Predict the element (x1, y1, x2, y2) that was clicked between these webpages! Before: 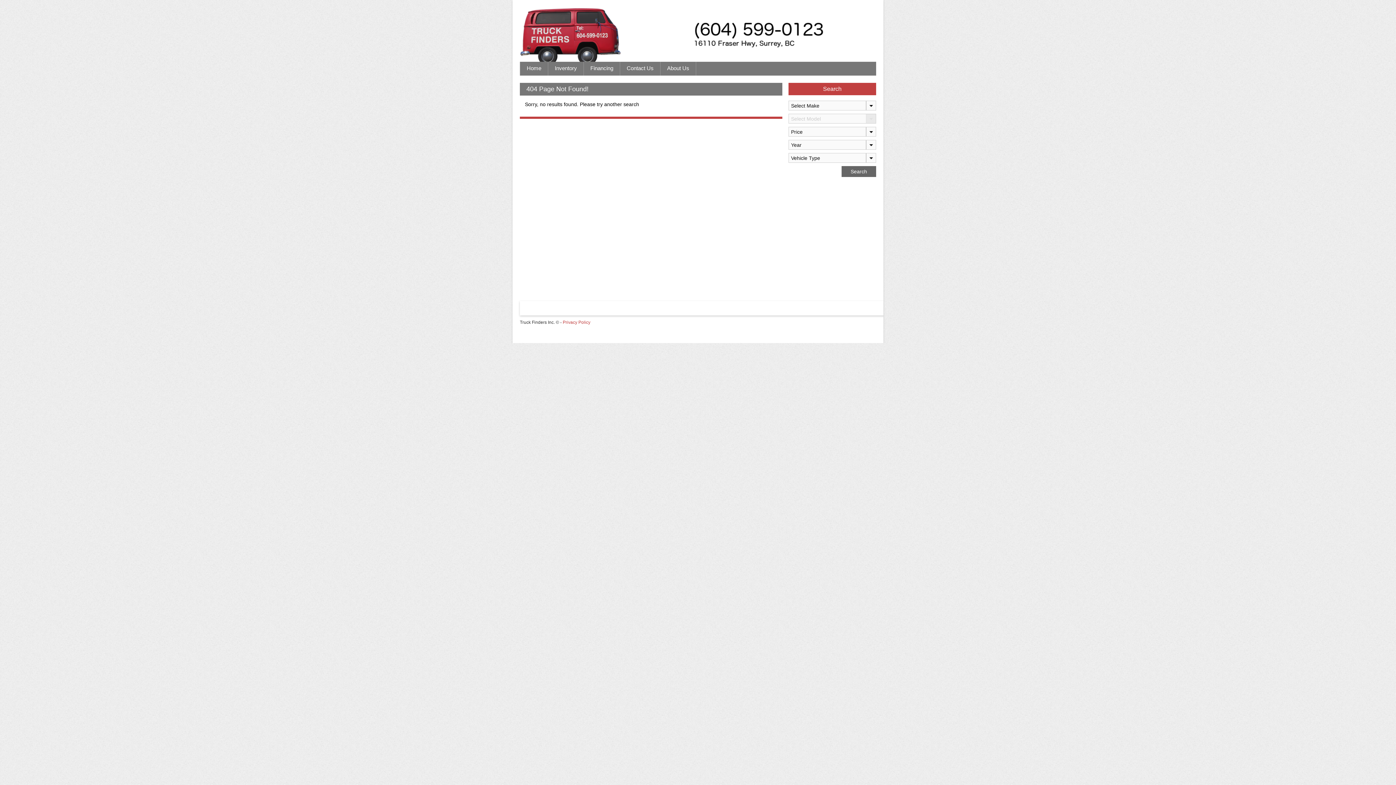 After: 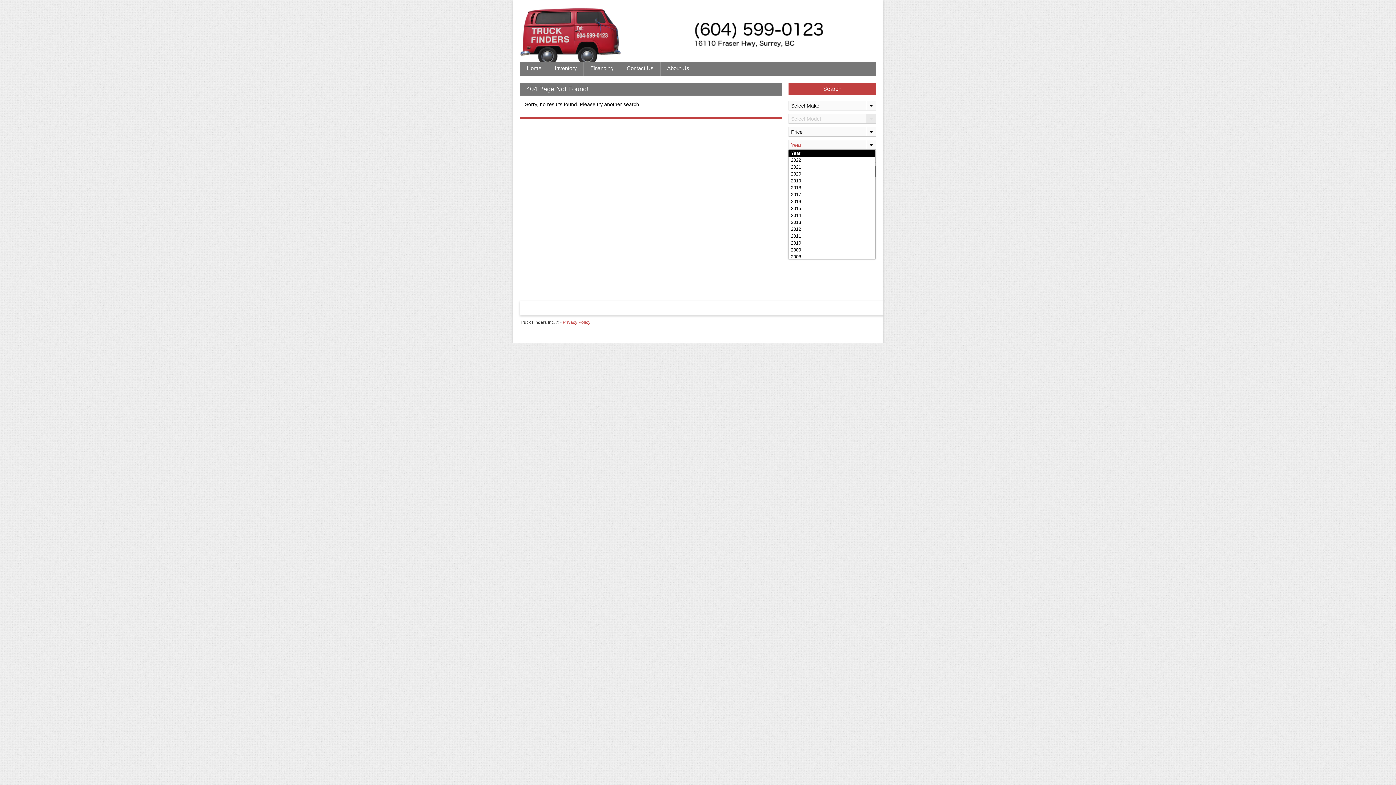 Action: bbox: (788, 140, 876, 149) label: Year